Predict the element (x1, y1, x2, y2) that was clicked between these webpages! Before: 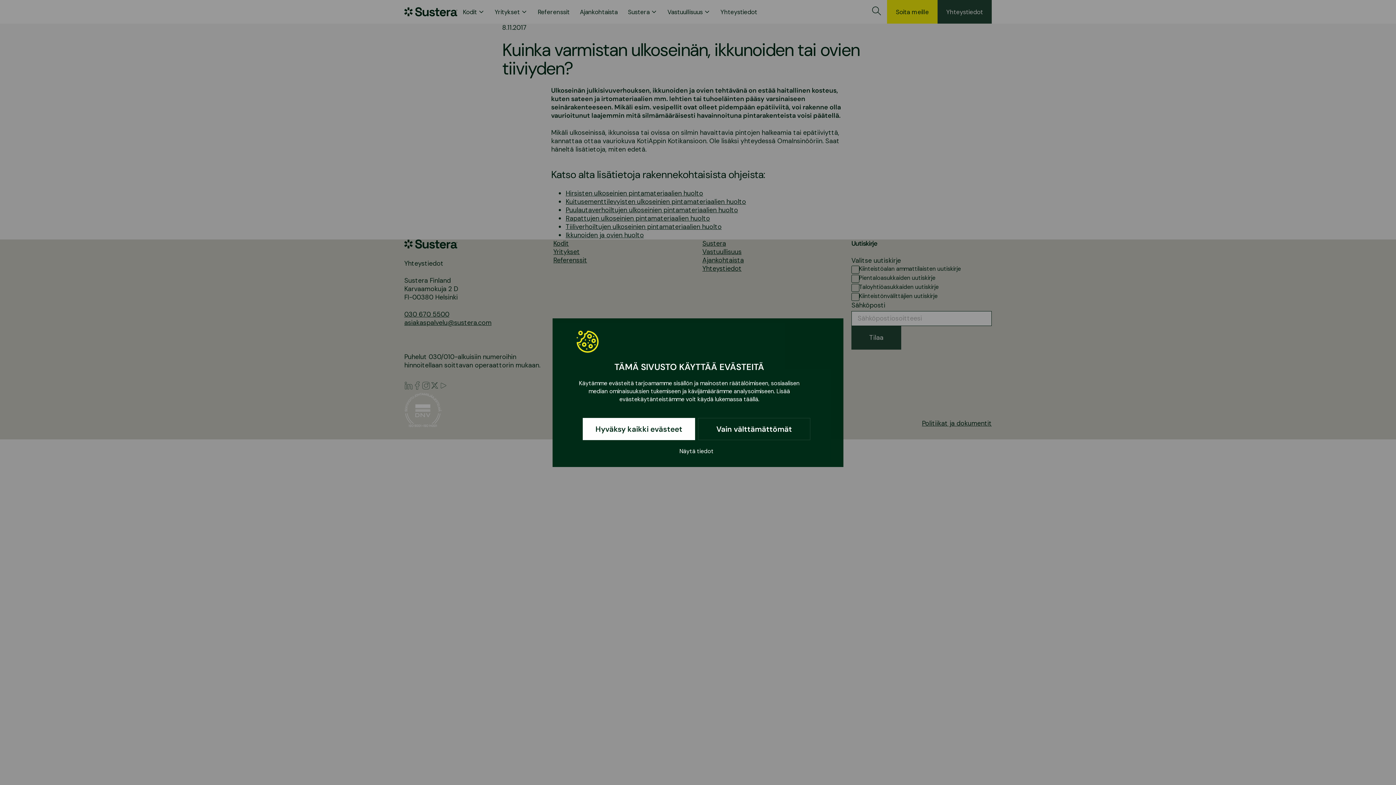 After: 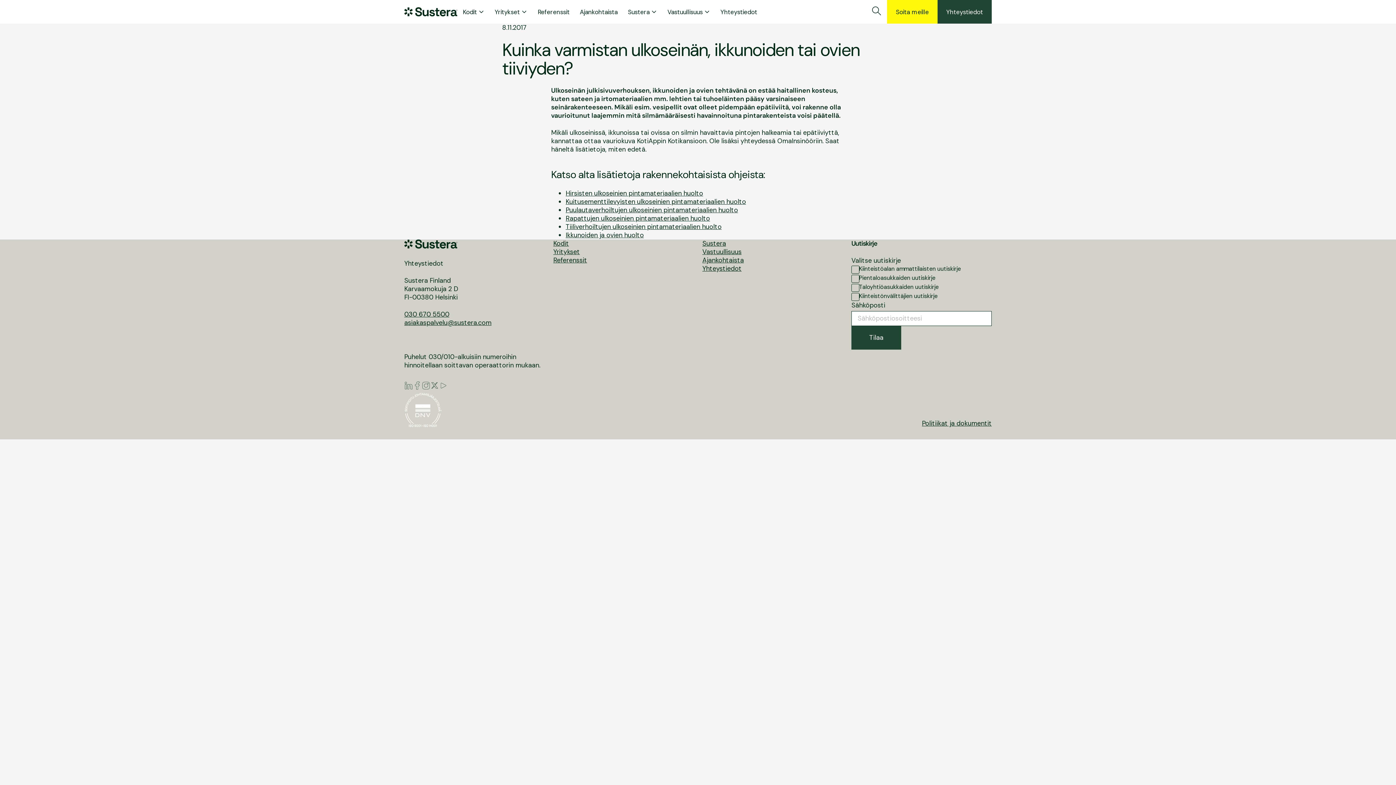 Action: label: Vain välttämättömät bbox: (698, 418, 810, 440)